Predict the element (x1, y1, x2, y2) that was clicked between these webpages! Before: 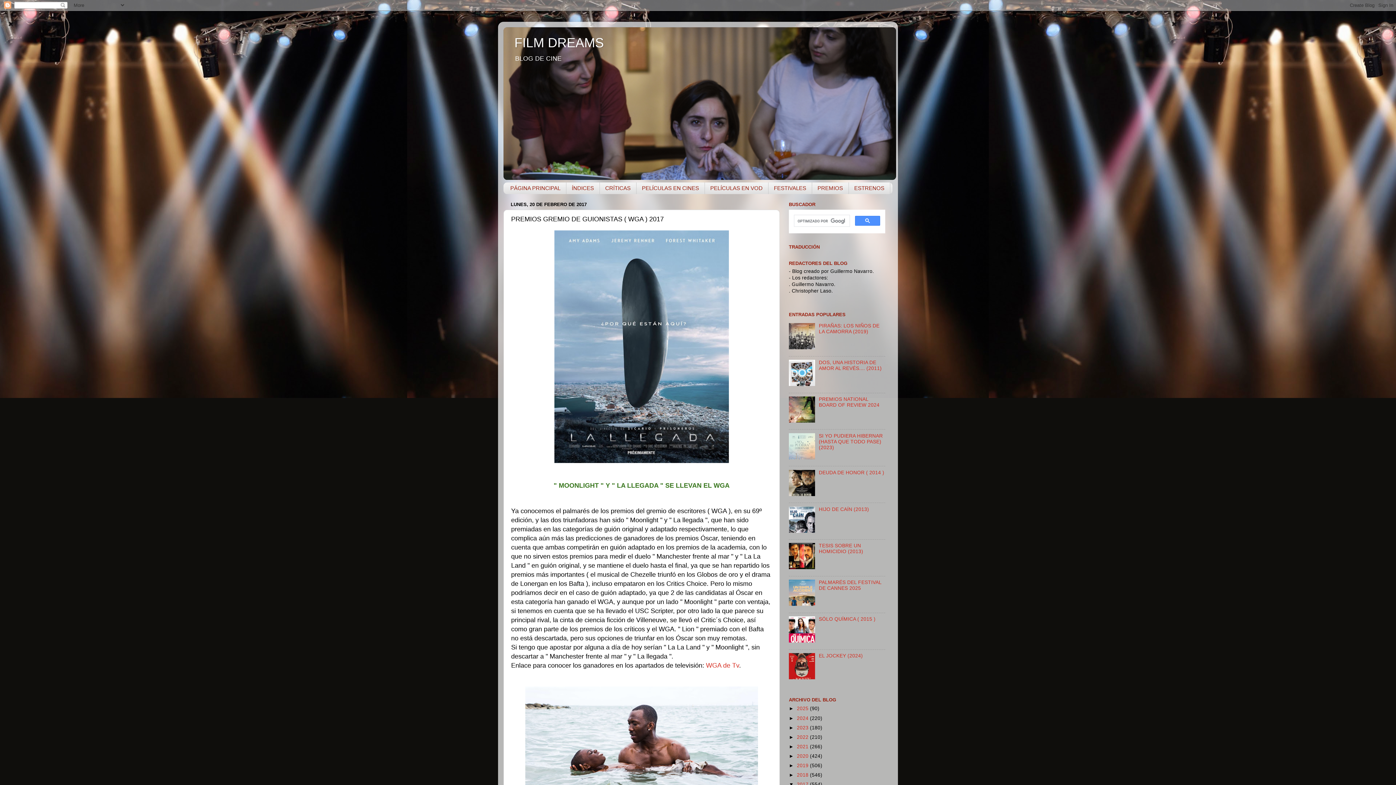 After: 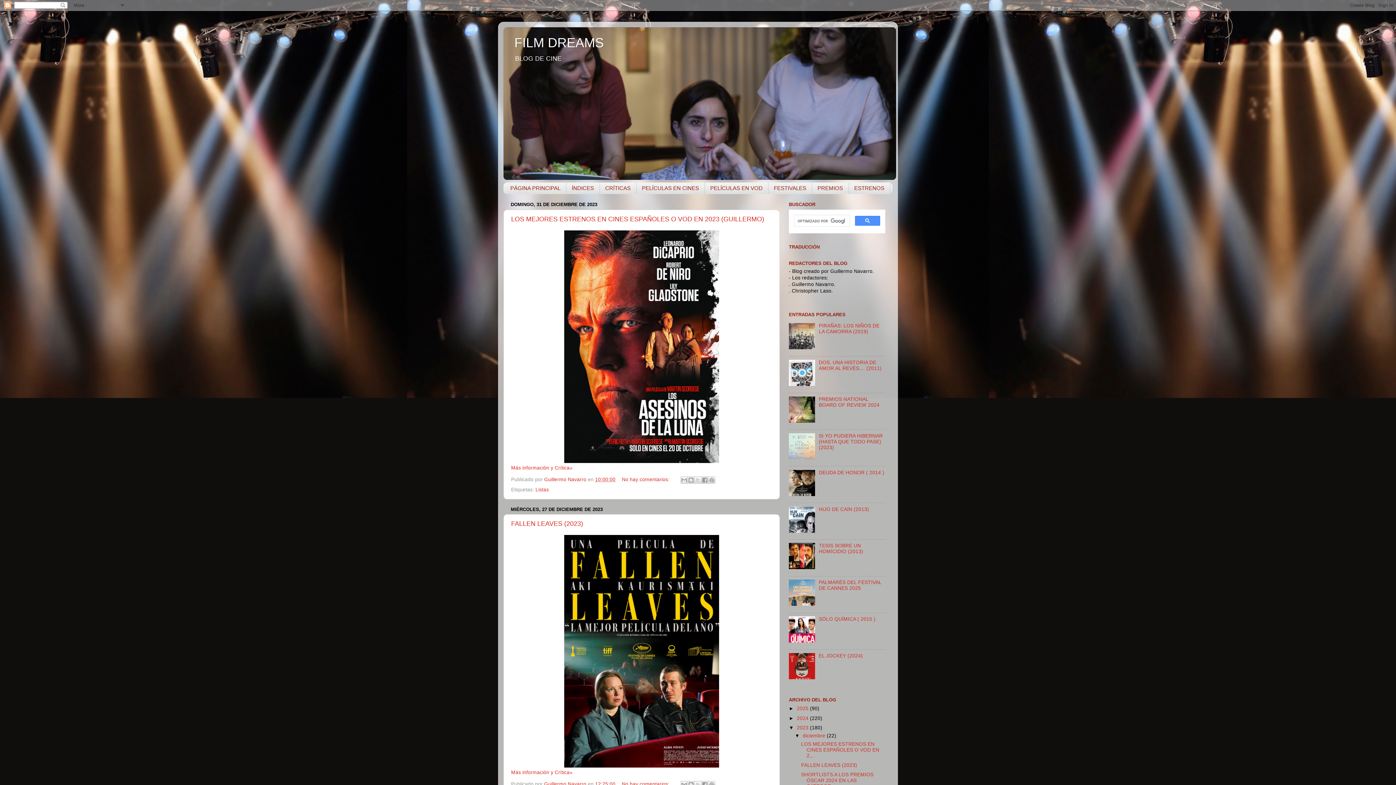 Action: bbox: (797, 725, 810, 730) label: 2023 